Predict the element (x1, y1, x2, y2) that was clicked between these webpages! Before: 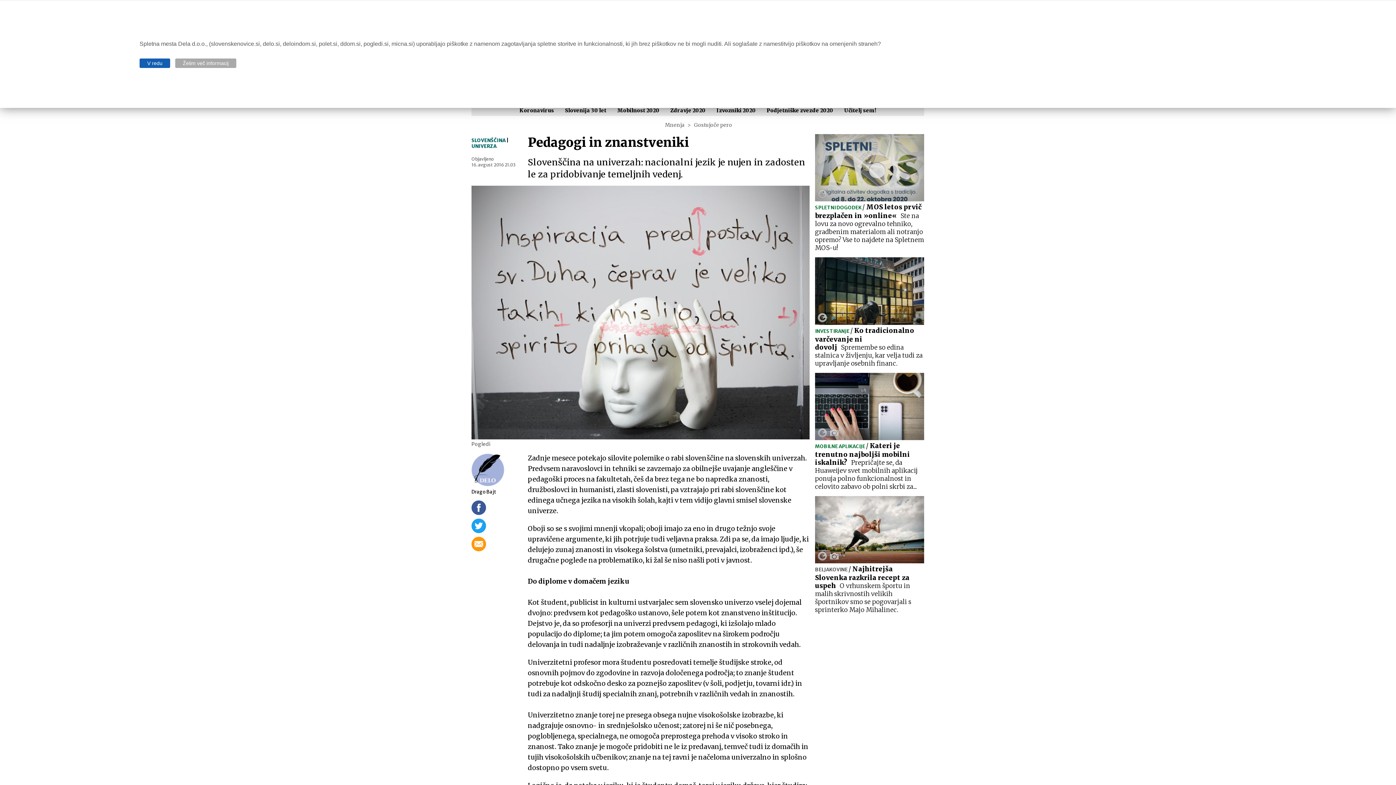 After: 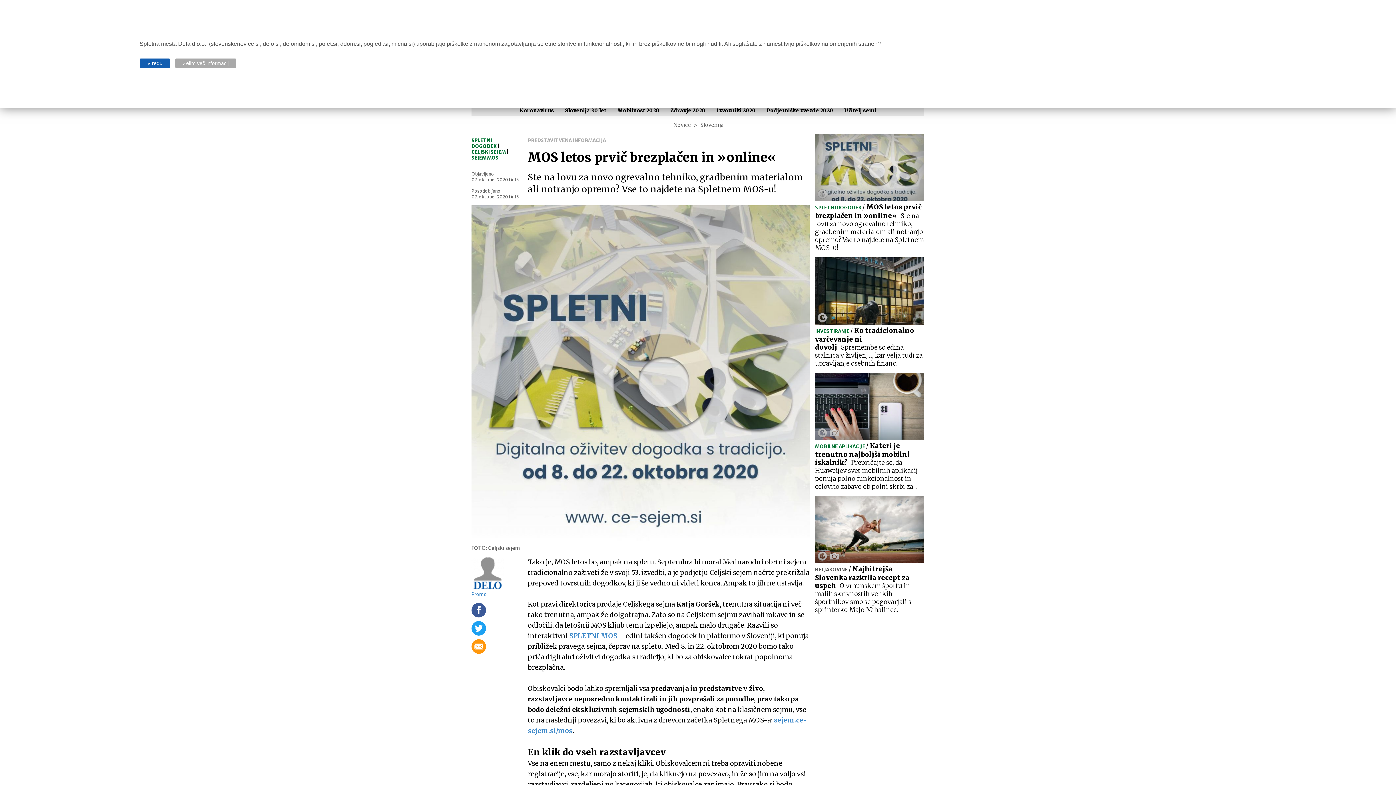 Action: label: SPLETNI DOGODEK / MOS letos prvič brezplačen in »online«Ste na lovu za novo ogrevalno tehniko, gradbenim materialom ali notranjo opremo? Vse to najdete na Spletnem MOS-u! bbox: (815, 134, 924, 252)